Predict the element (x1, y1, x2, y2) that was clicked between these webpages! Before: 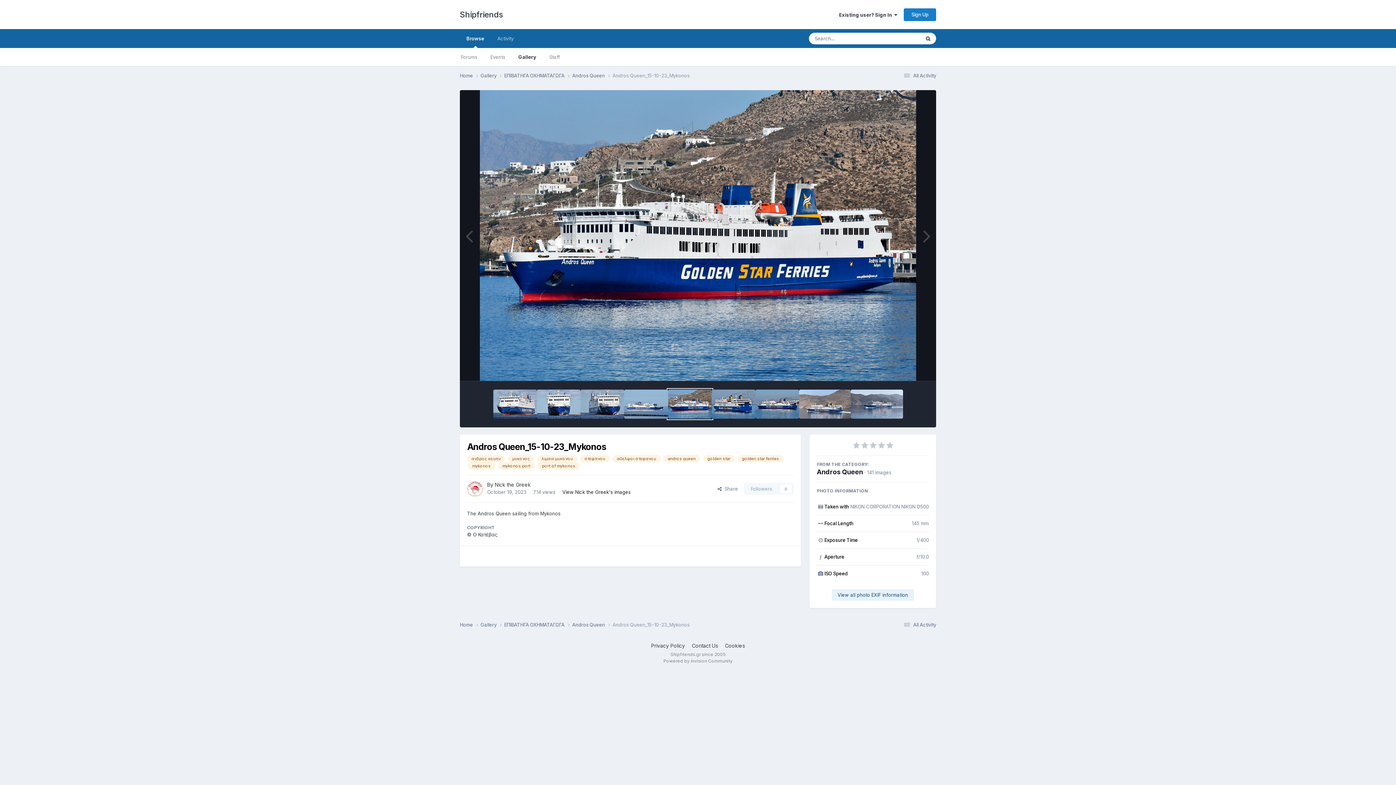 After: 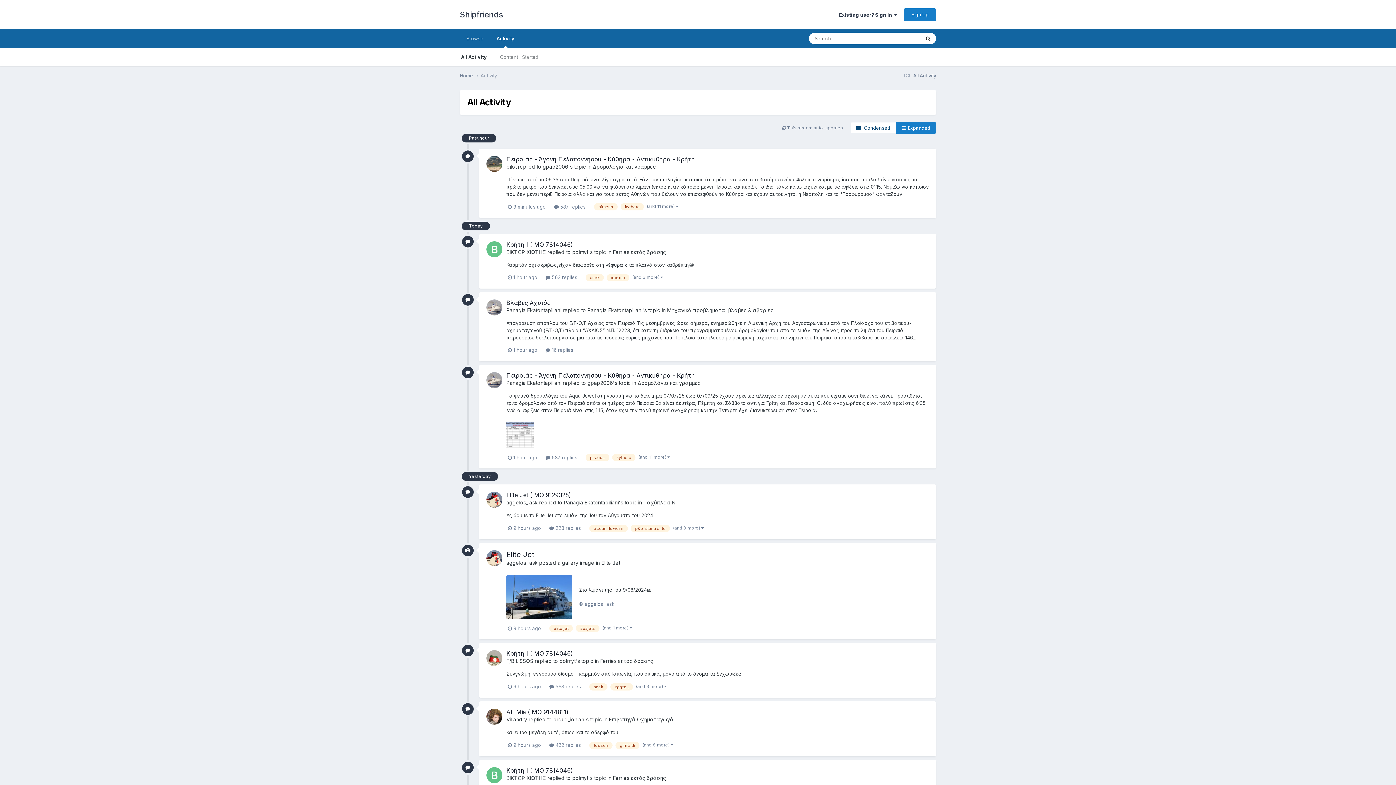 Action: label:  All Activity bbox: (902, 72, 936, 78)